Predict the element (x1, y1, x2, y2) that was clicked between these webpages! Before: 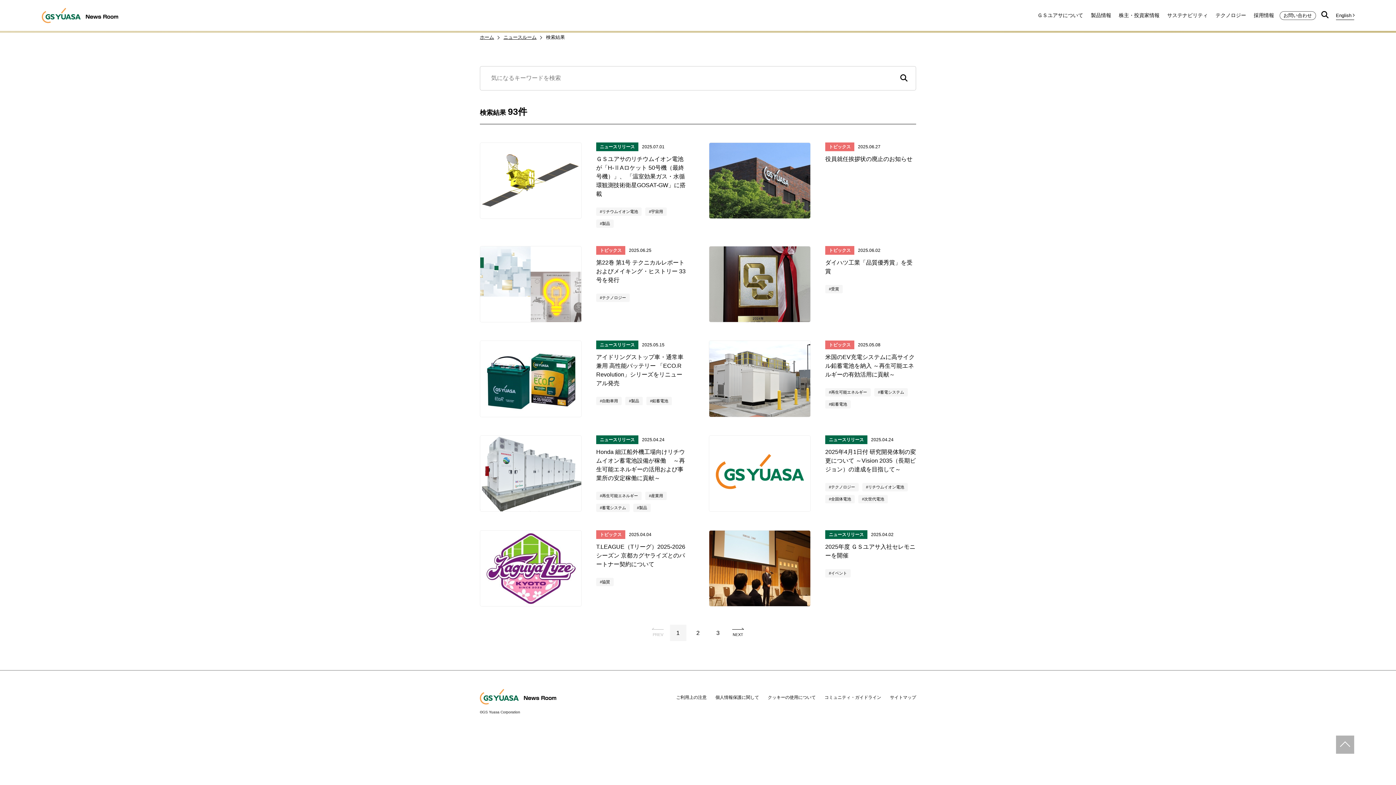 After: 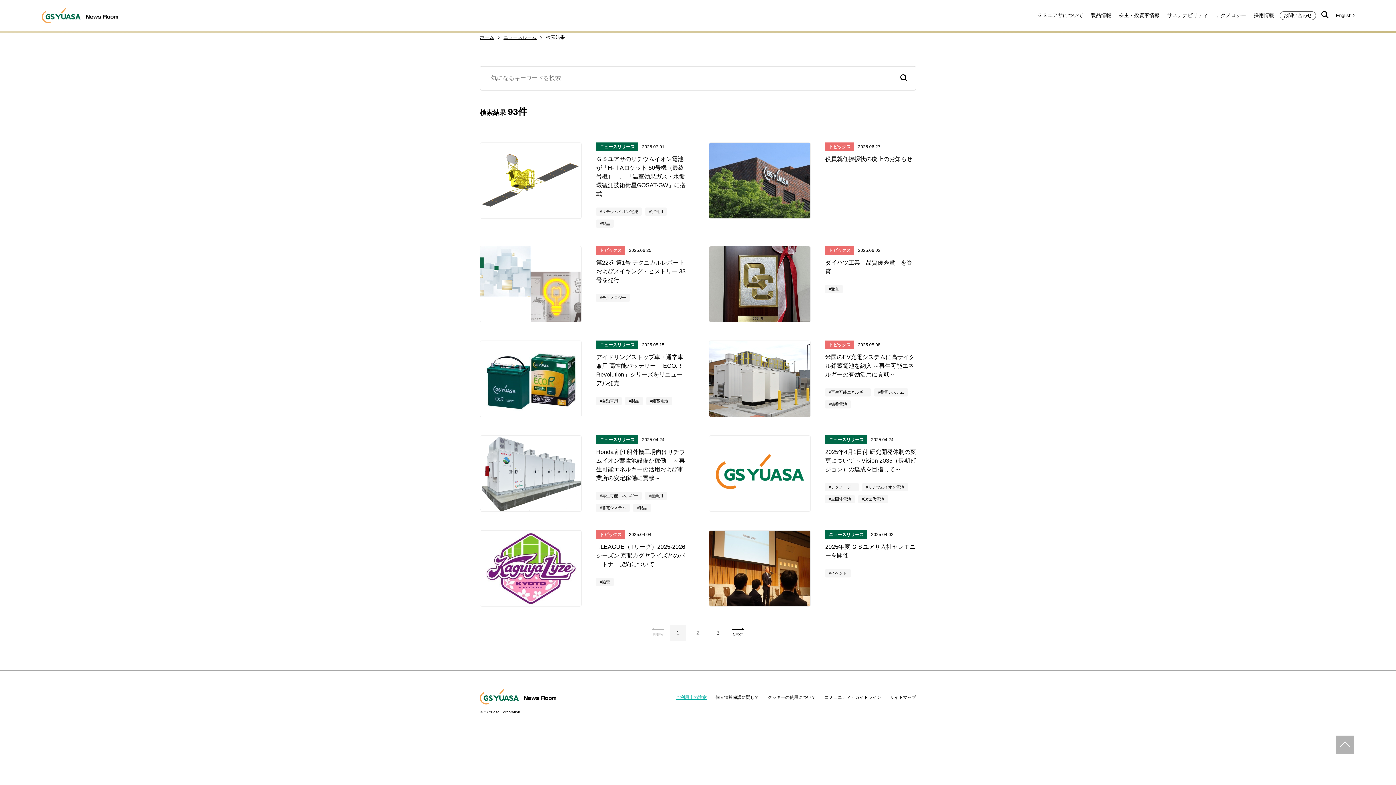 Action: label: ご利用上の注意 bbox: (676, 695, 706, 700)